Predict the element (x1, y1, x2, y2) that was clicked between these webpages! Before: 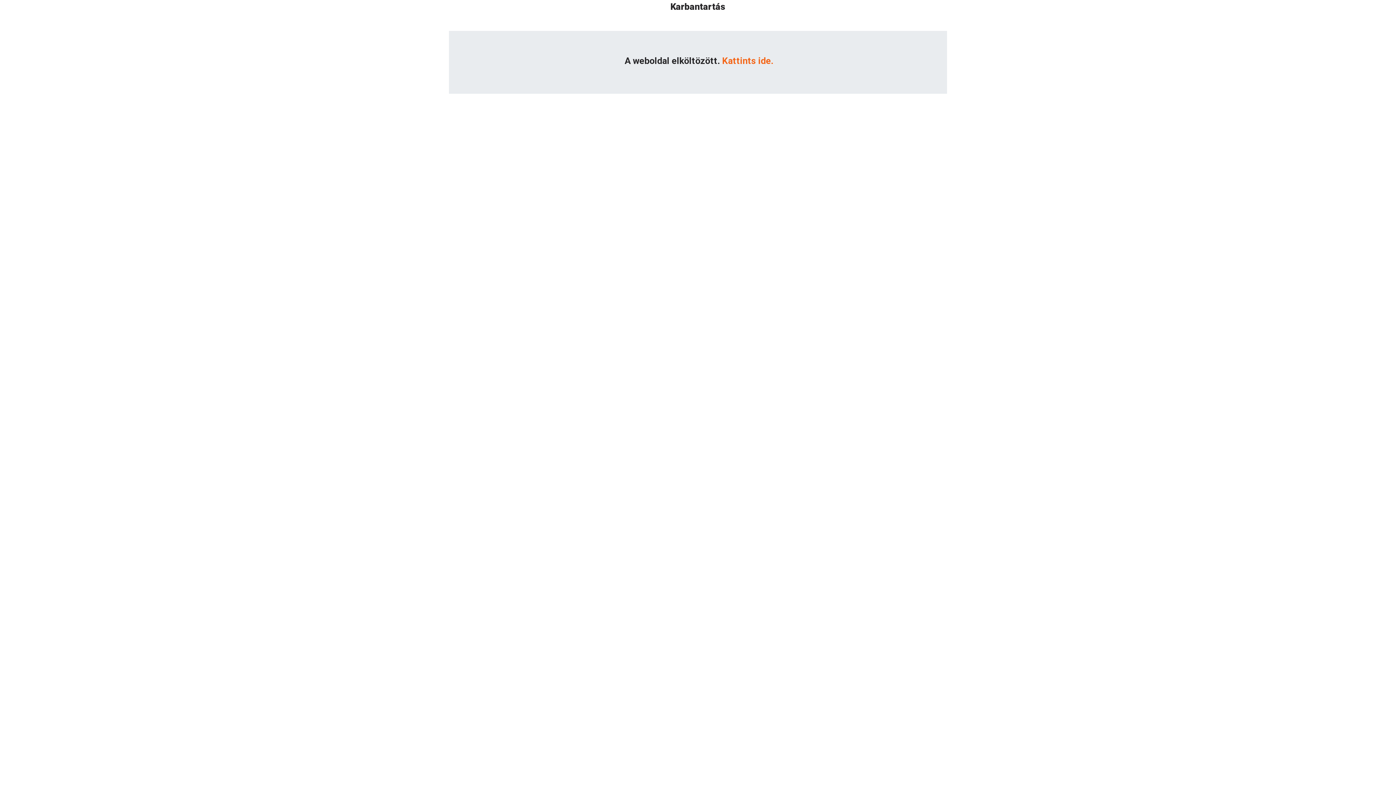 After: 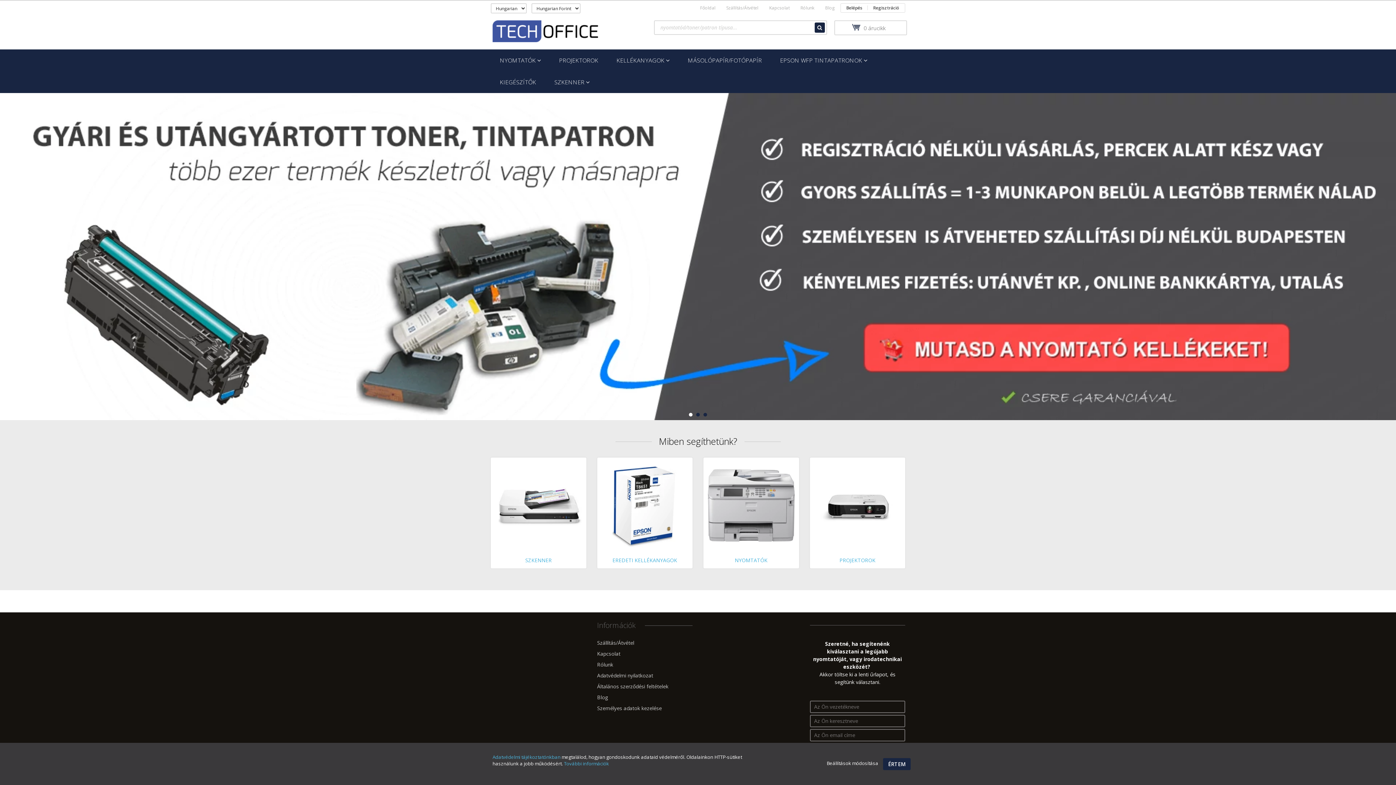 Action: label: Kattints ide. bbox: (722, 55, 773, 66)